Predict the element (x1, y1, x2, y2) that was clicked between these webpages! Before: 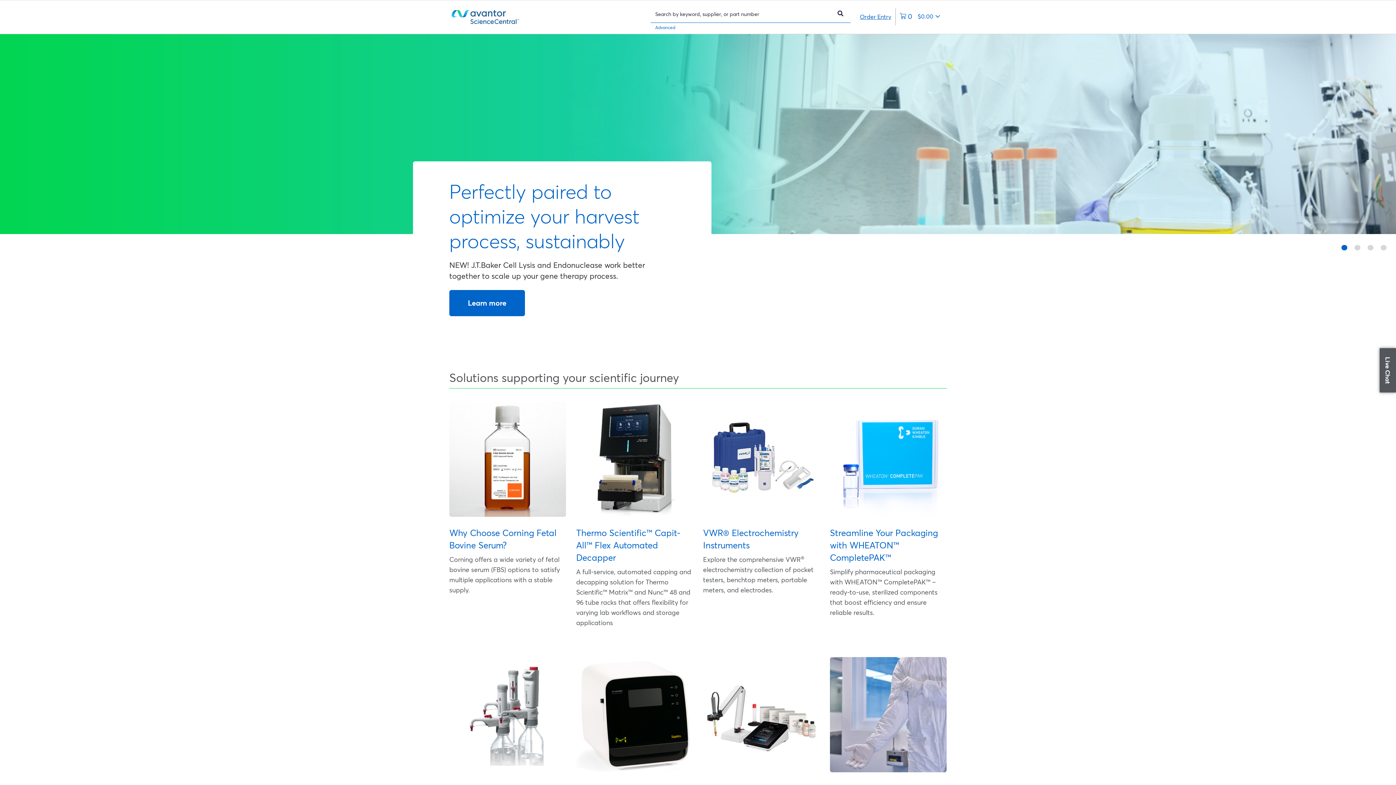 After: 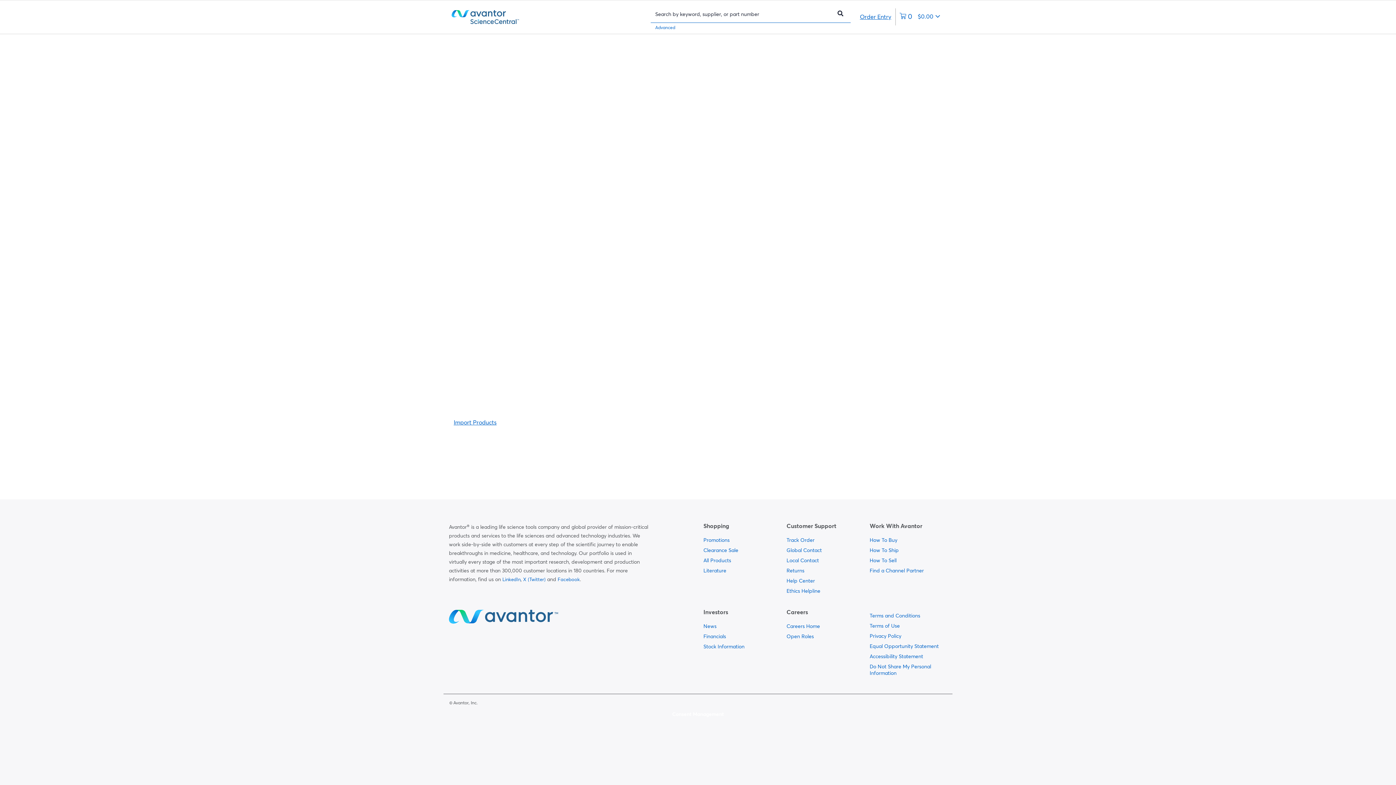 Action: bbox: (860, 12, 891, 20) label: Order Entry